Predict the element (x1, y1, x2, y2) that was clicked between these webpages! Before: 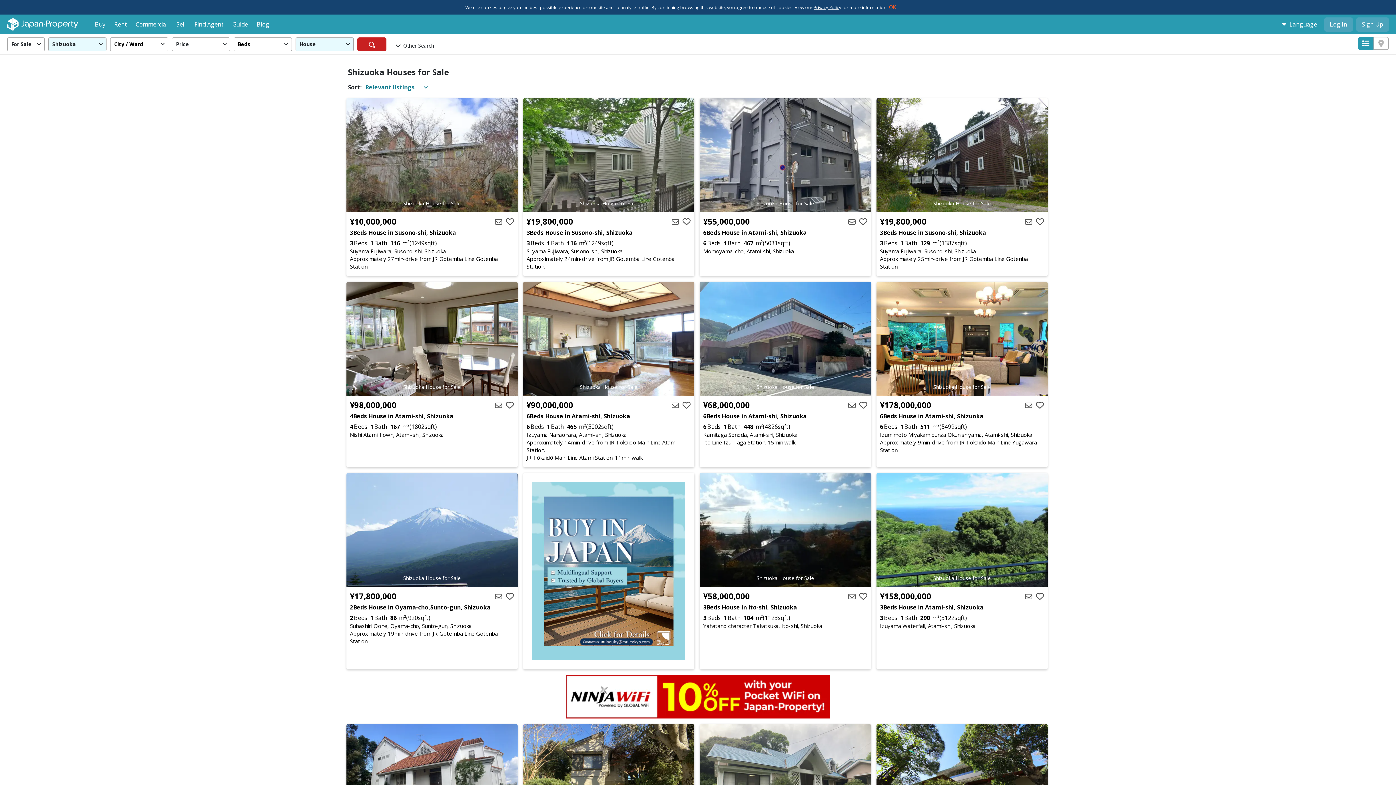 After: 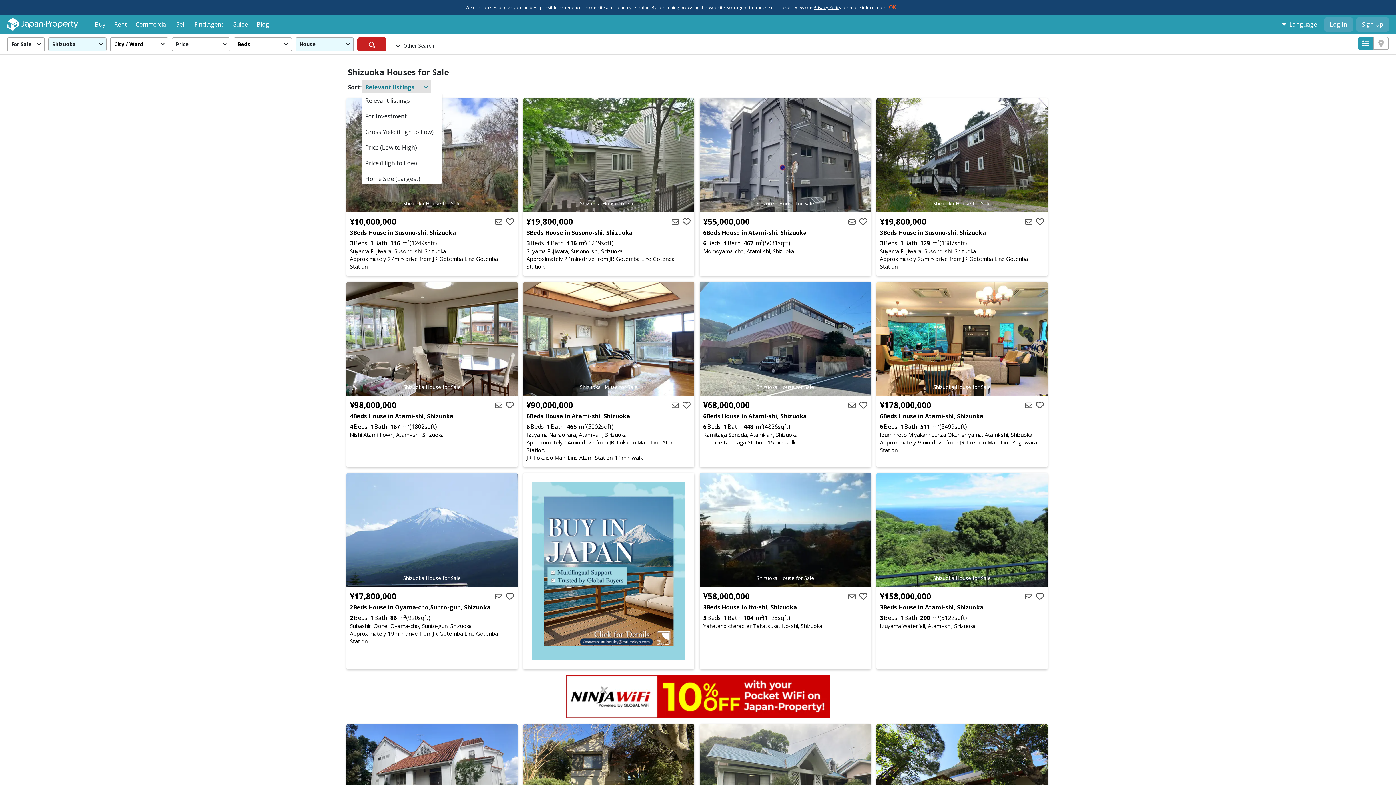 Action: label: Relevant listings
For Investment
Gross Yield (High to Low)
Price (Low to High)
Price (High to Low)
Home Size (Largest)
Land Size (Largest)
Home Age (Newest)

Relevant listings bbox: (361, 80, 431, 94)